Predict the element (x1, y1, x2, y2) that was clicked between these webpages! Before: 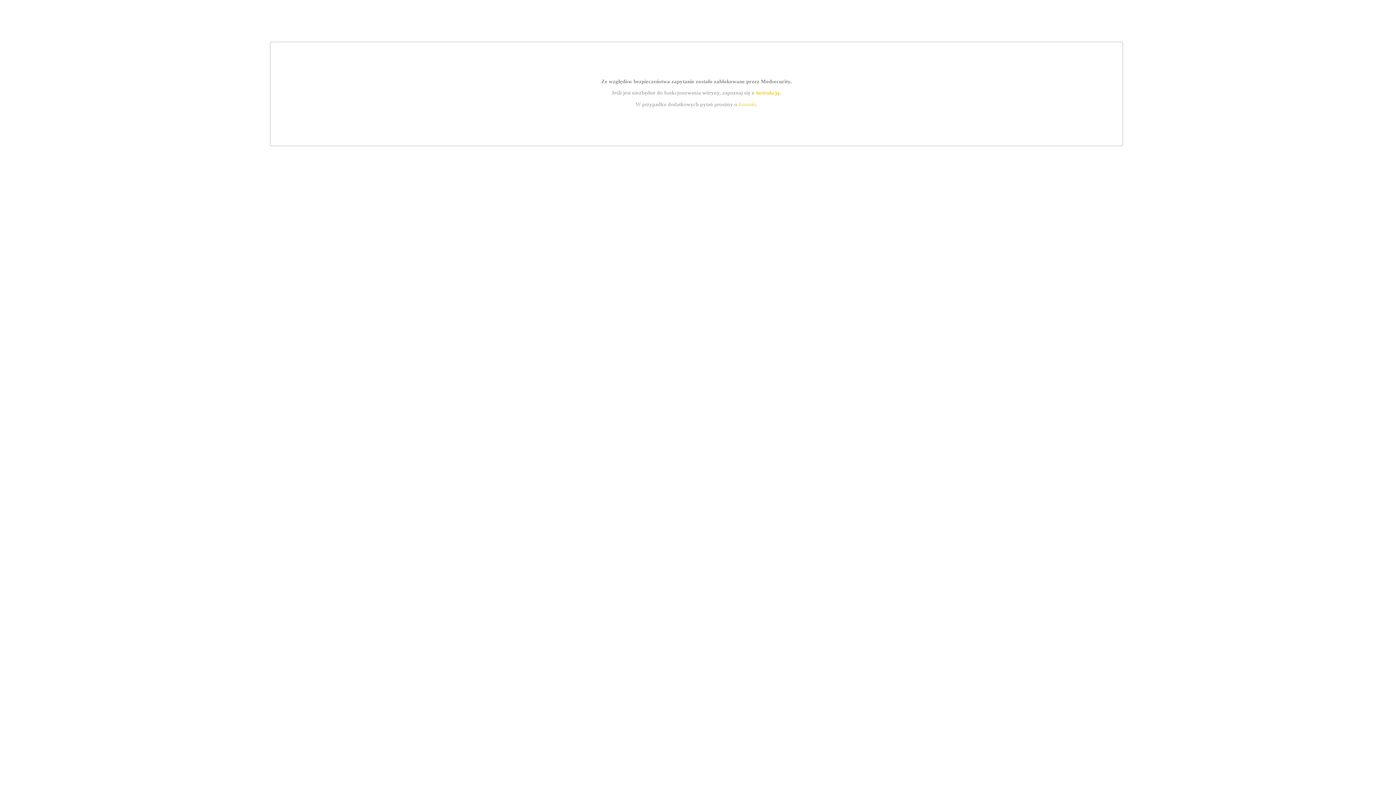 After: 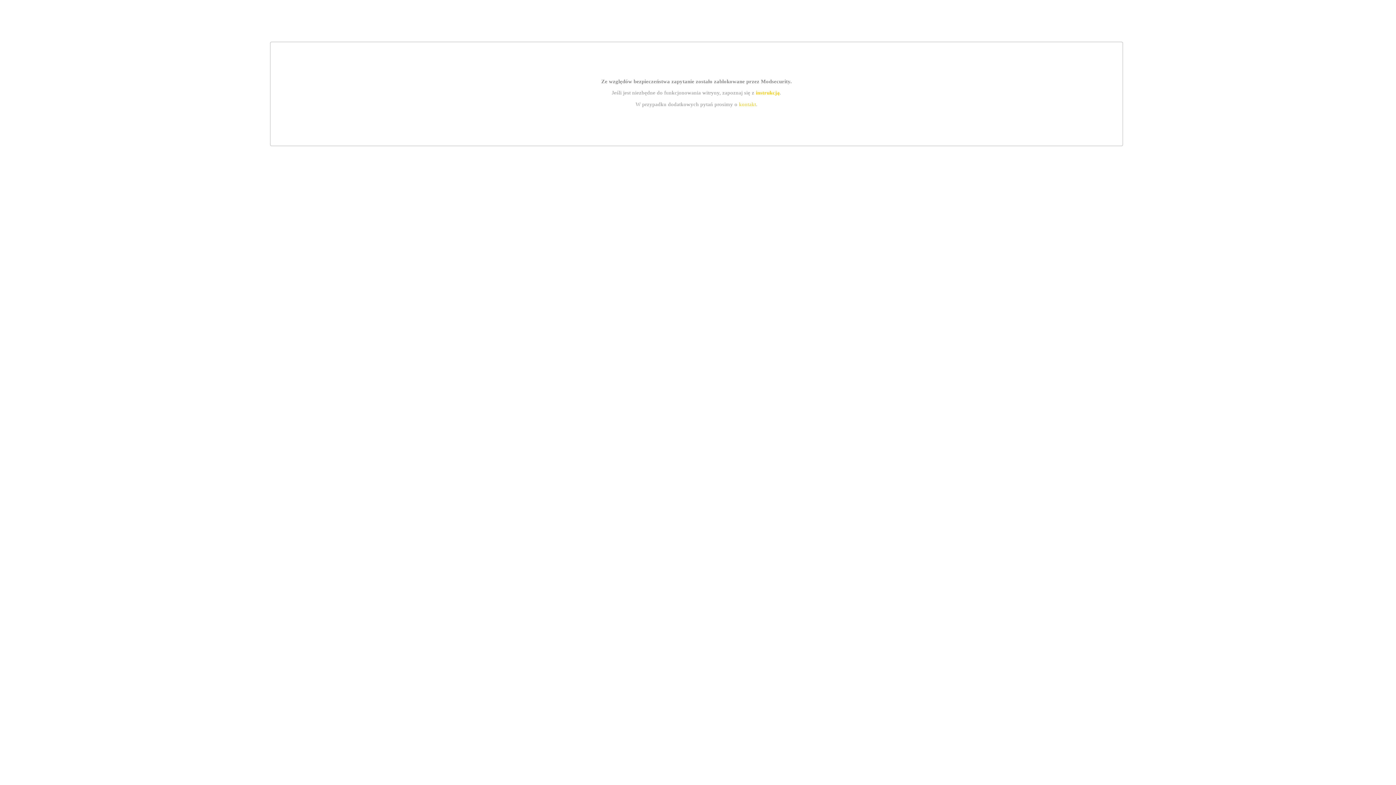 Action: bbox: (755, 89, 779, 95) label: instrukcją